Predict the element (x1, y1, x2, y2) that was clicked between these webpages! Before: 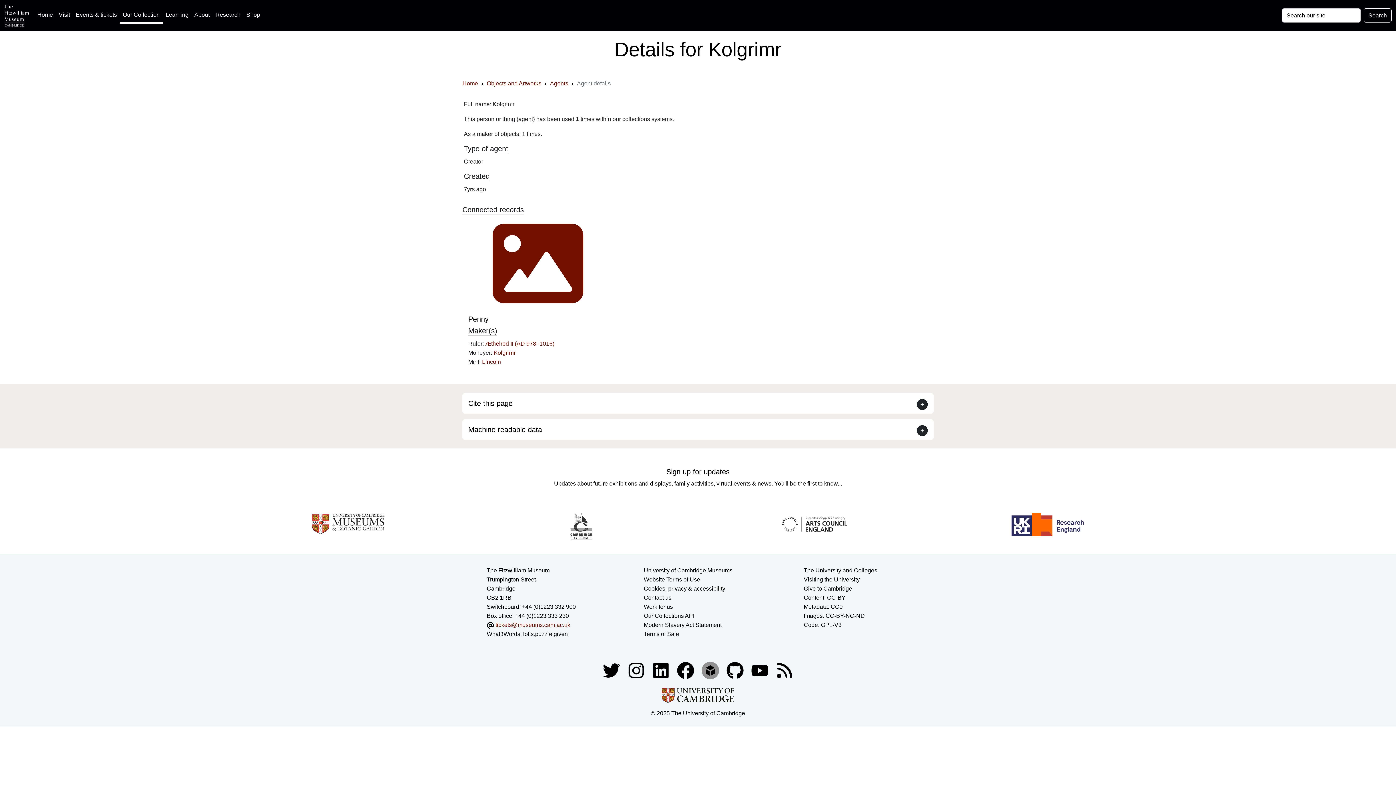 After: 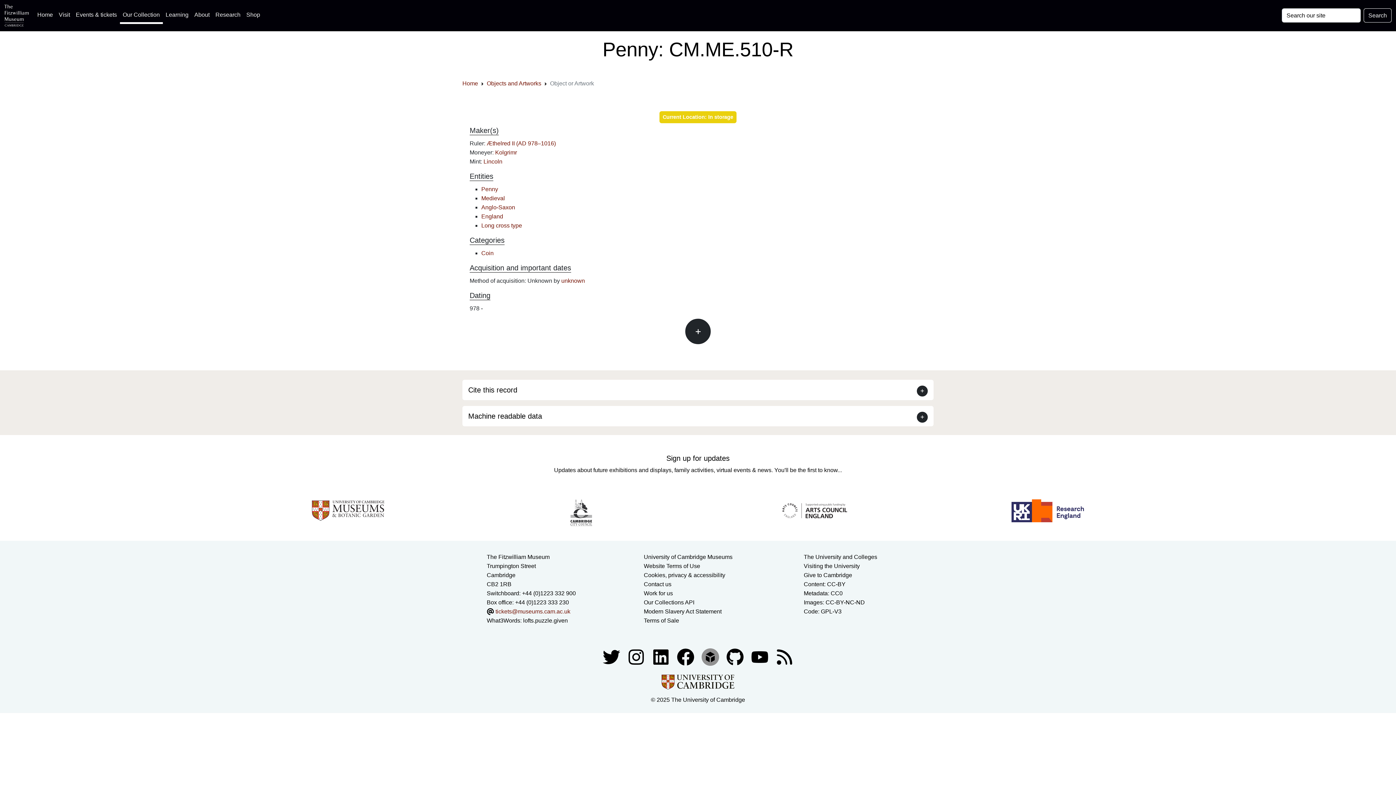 Action: label: Penny bbox: (468, 315, 488, 323)